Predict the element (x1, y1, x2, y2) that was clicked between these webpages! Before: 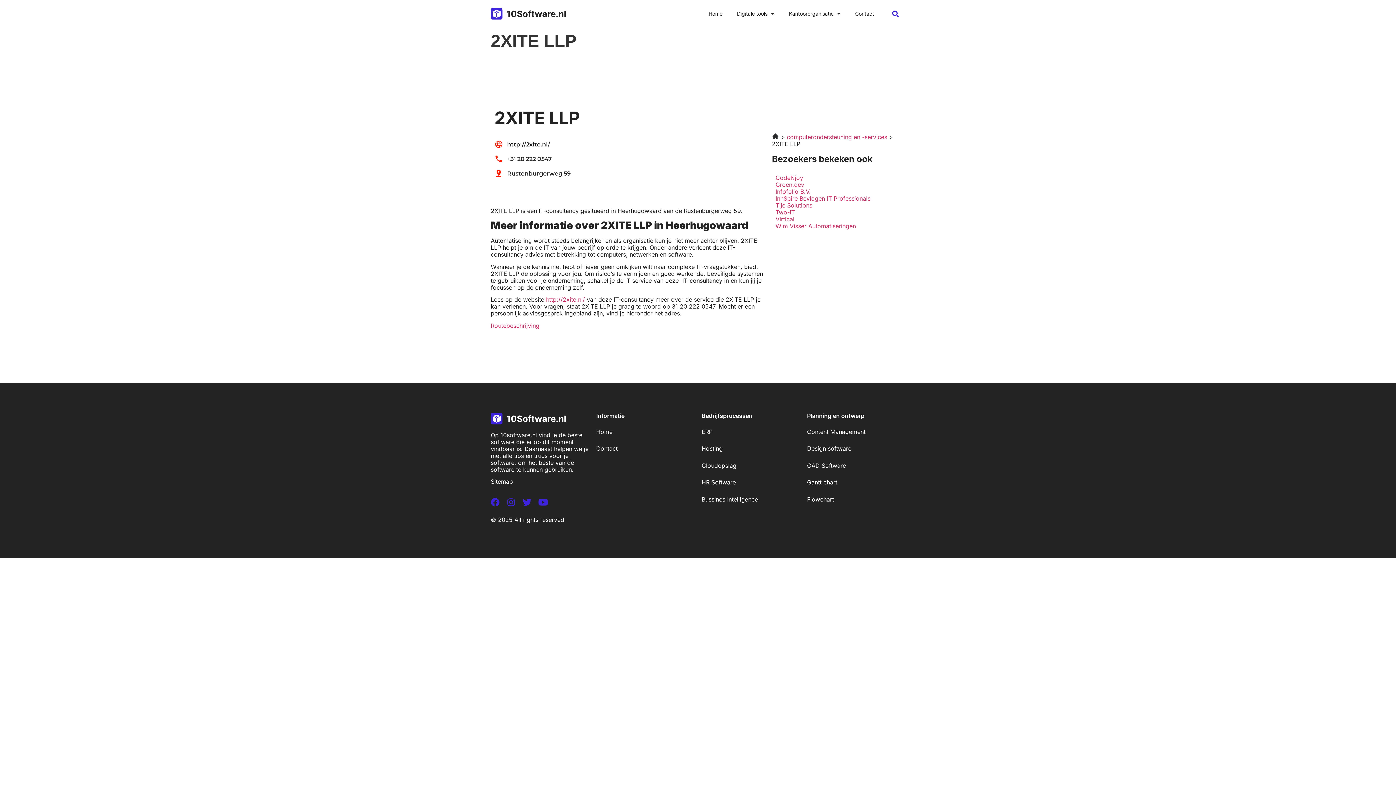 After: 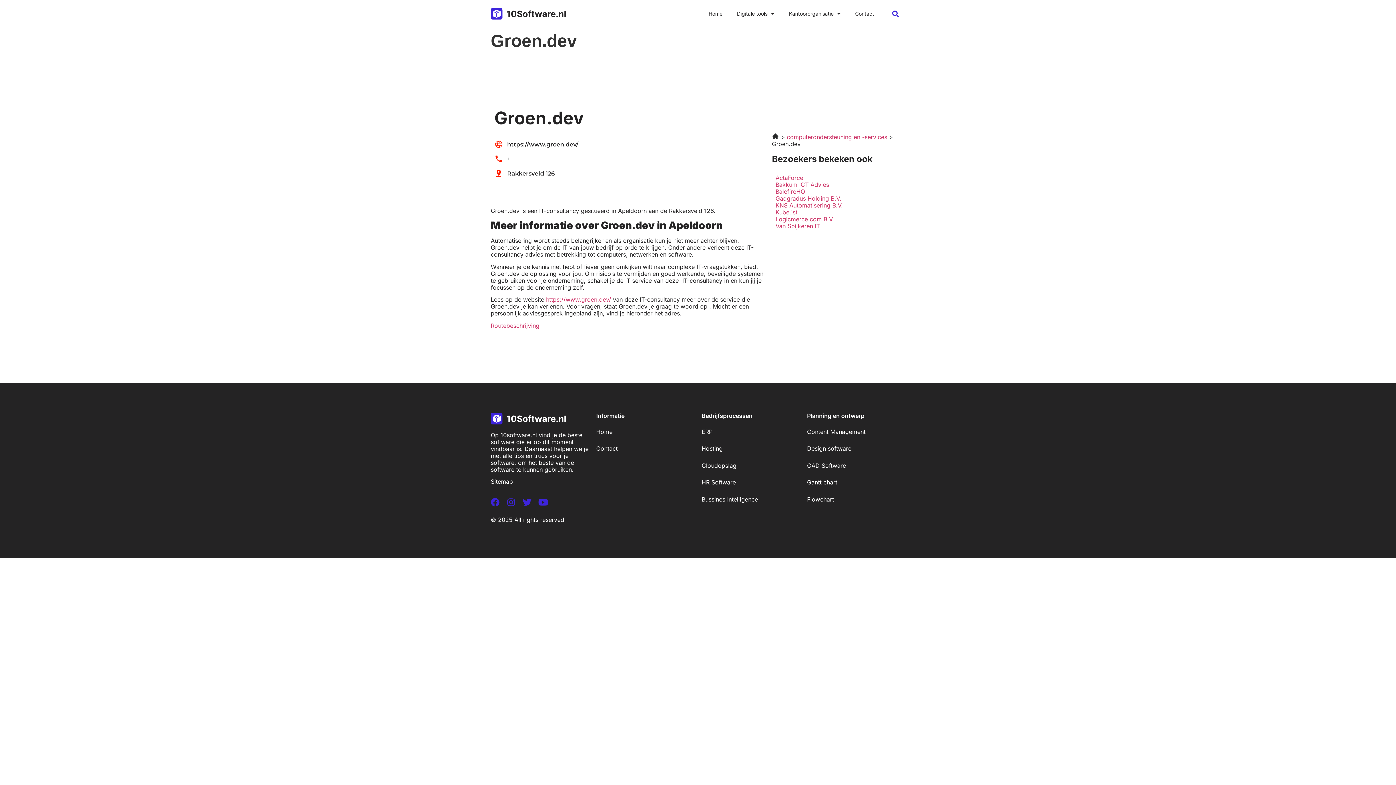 Action: label: Groen.dev bbox: (775, 181, 804, 188)